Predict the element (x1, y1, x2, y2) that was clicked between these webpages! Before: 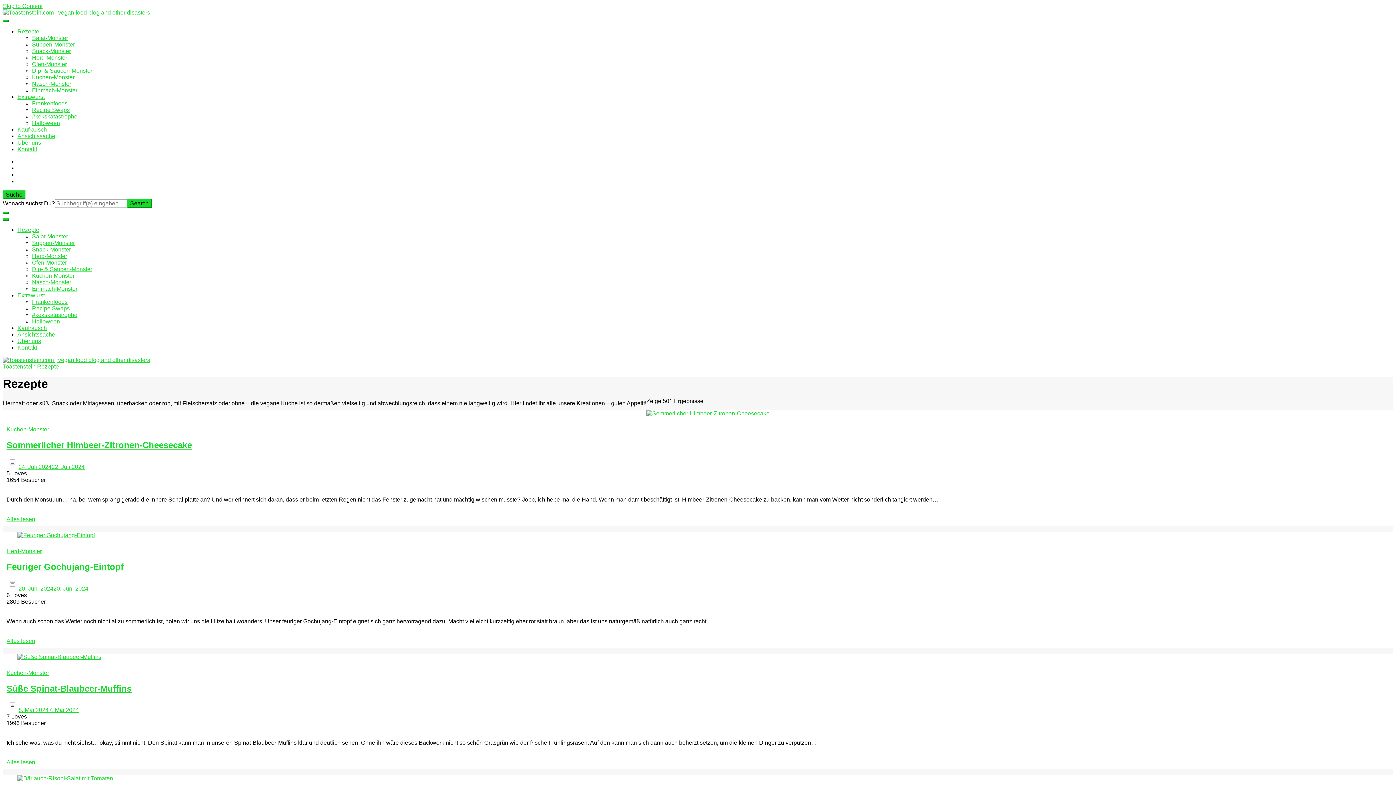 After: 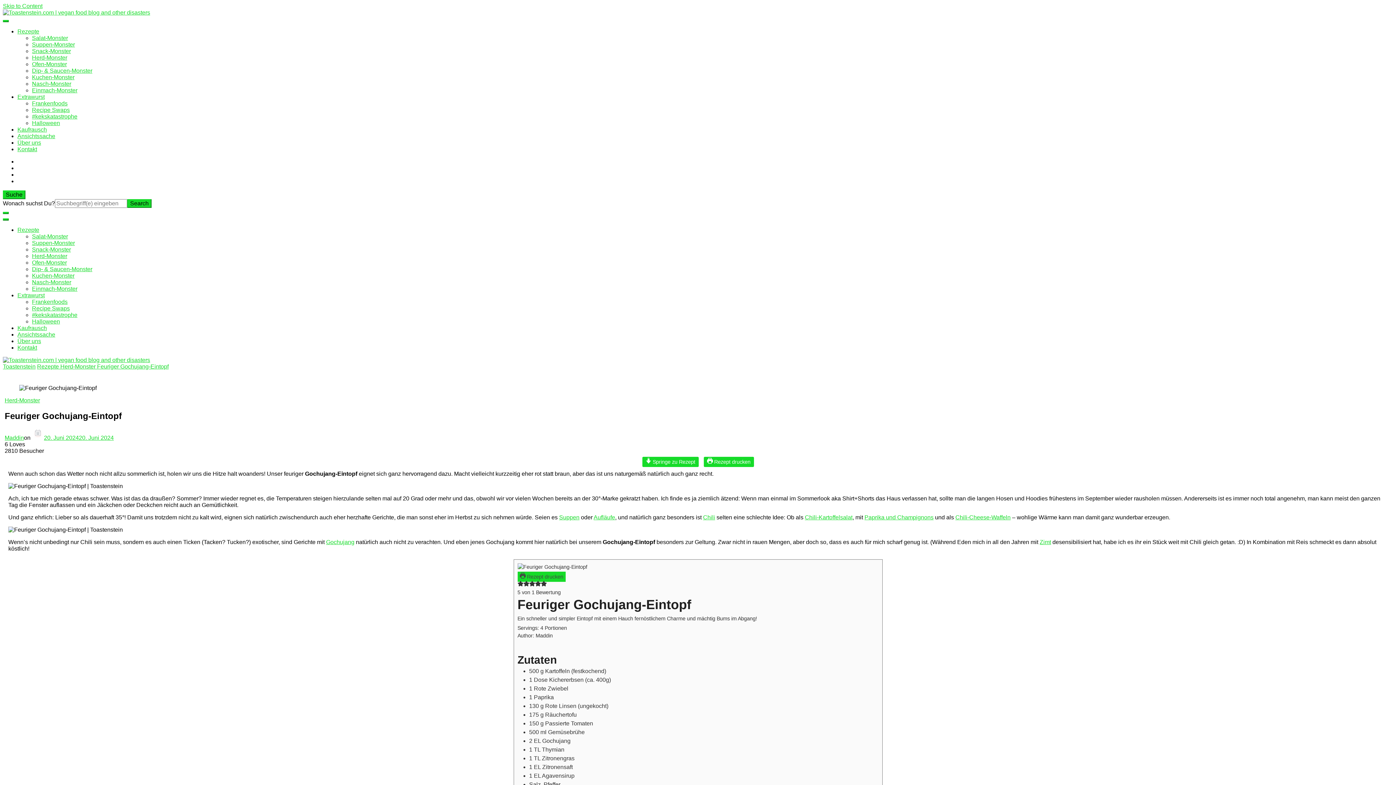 Action: bbox: (17, 532, 94, 538)